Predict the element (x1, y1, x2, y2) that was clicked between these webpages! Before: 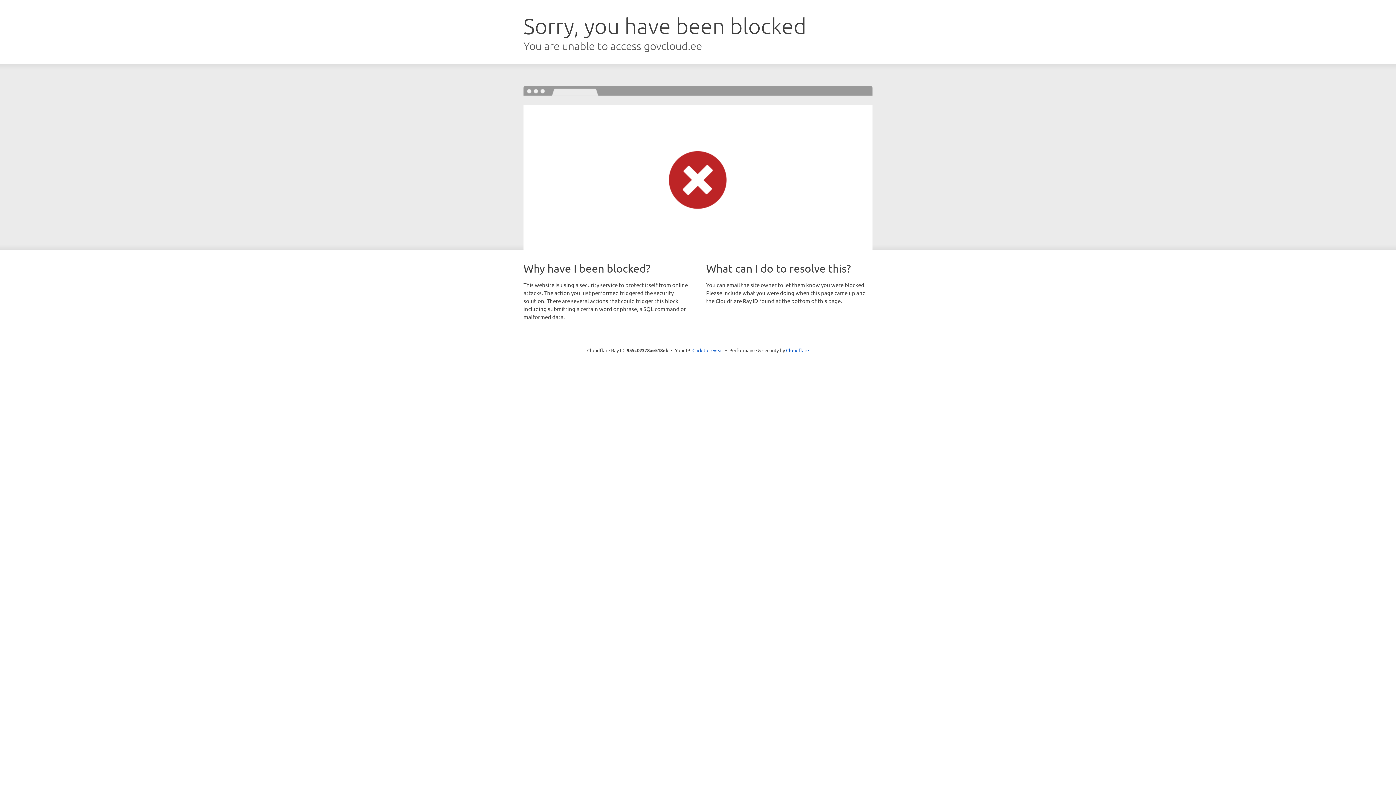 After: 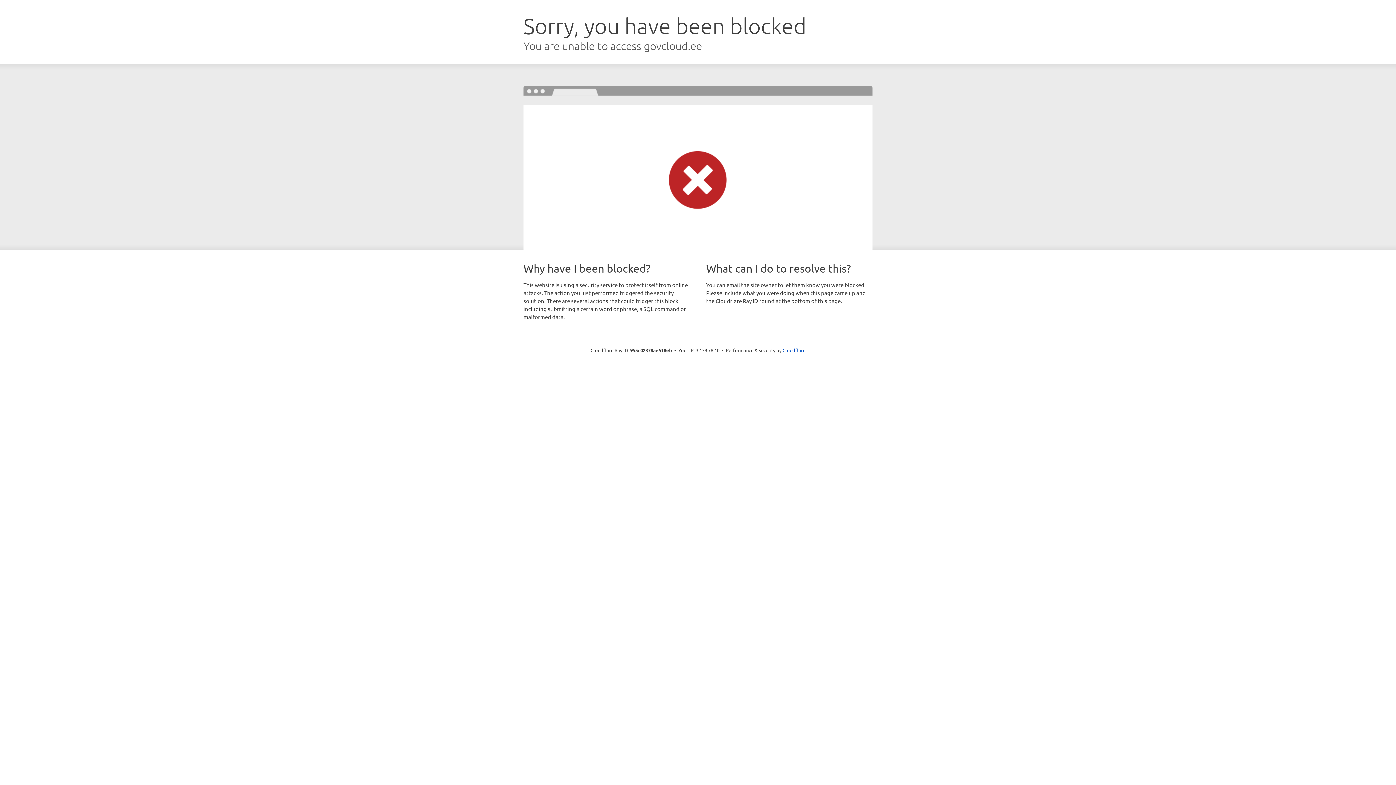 Action: label: Click to reveal bbox: (692, 346, 723, 353)